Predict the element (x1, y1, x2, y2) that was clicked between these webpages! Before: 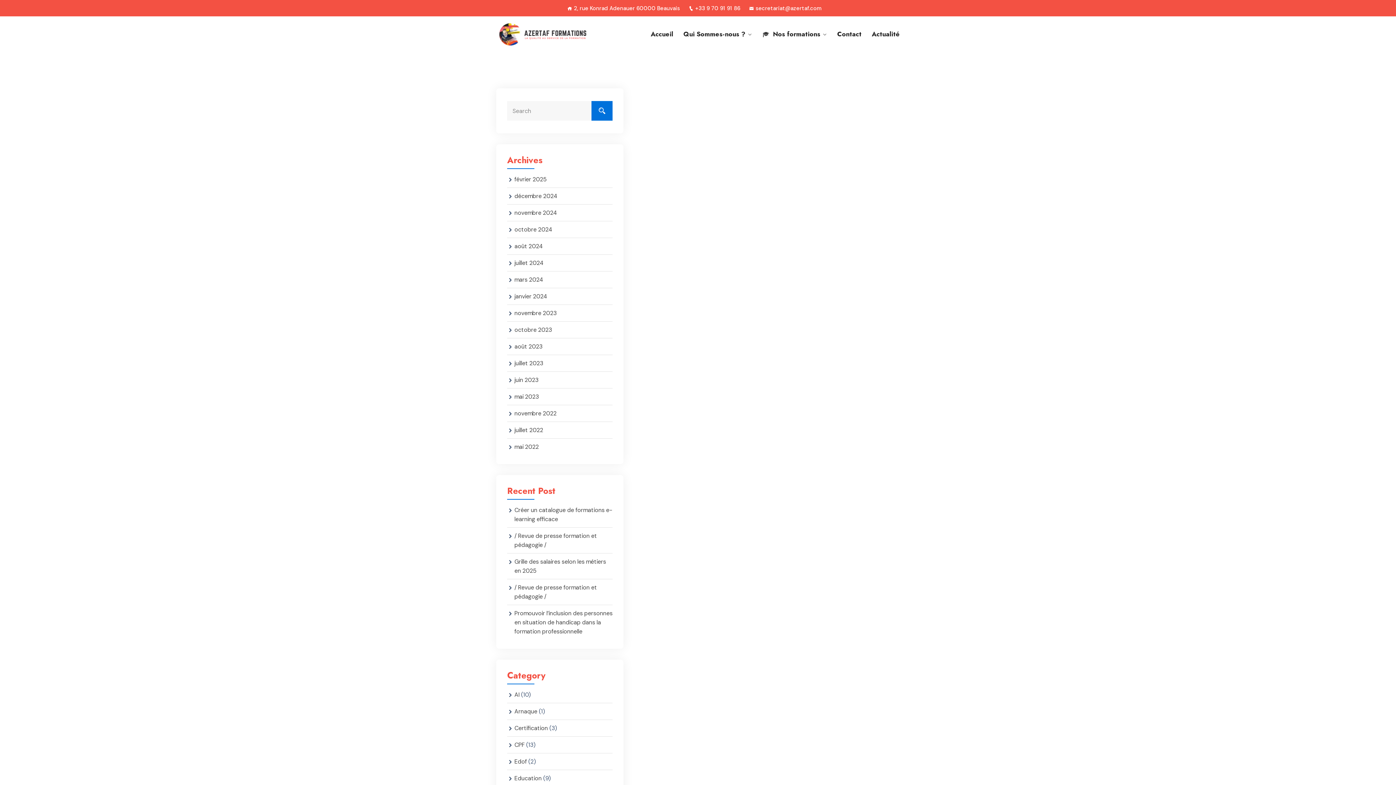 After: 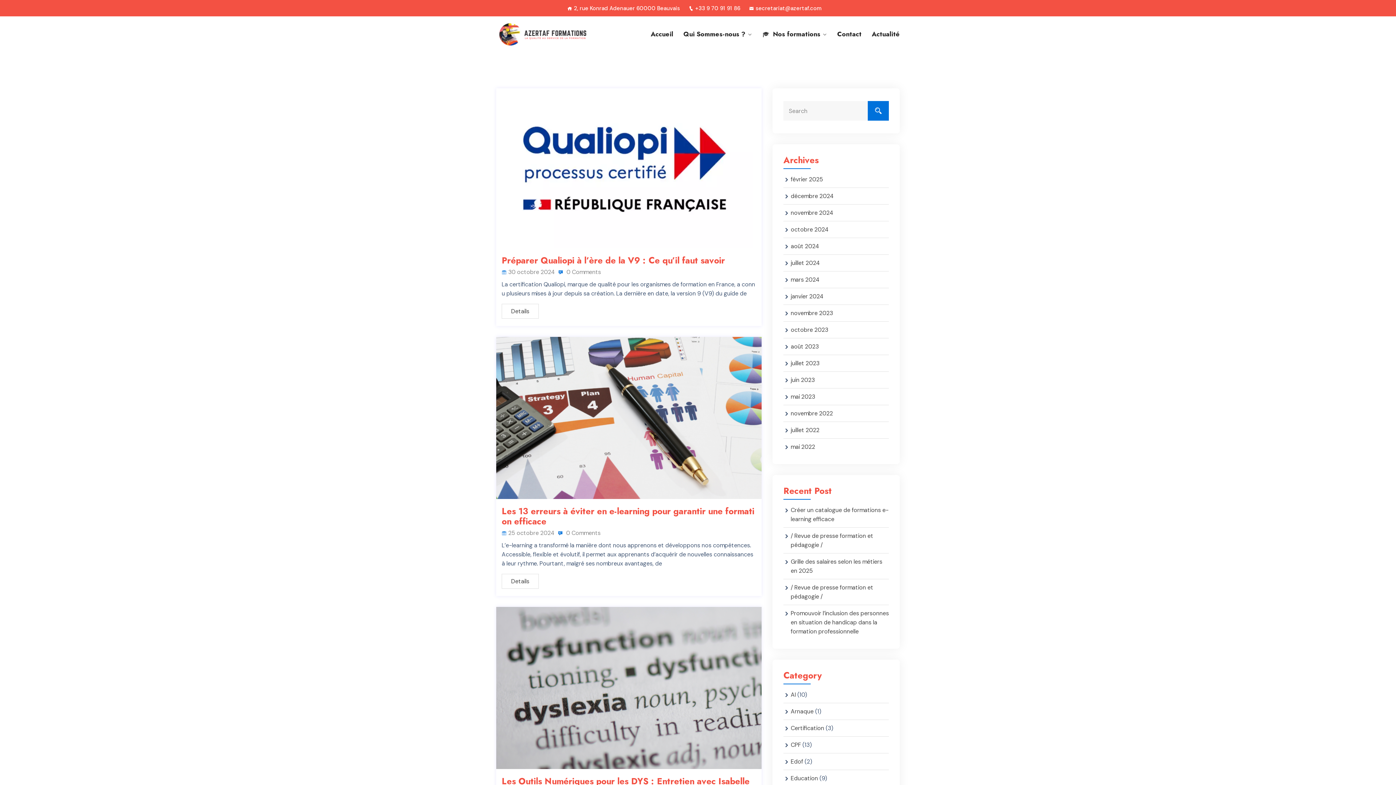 Action: label: octobre 2024 bbox: (514, 225, 552, 233)